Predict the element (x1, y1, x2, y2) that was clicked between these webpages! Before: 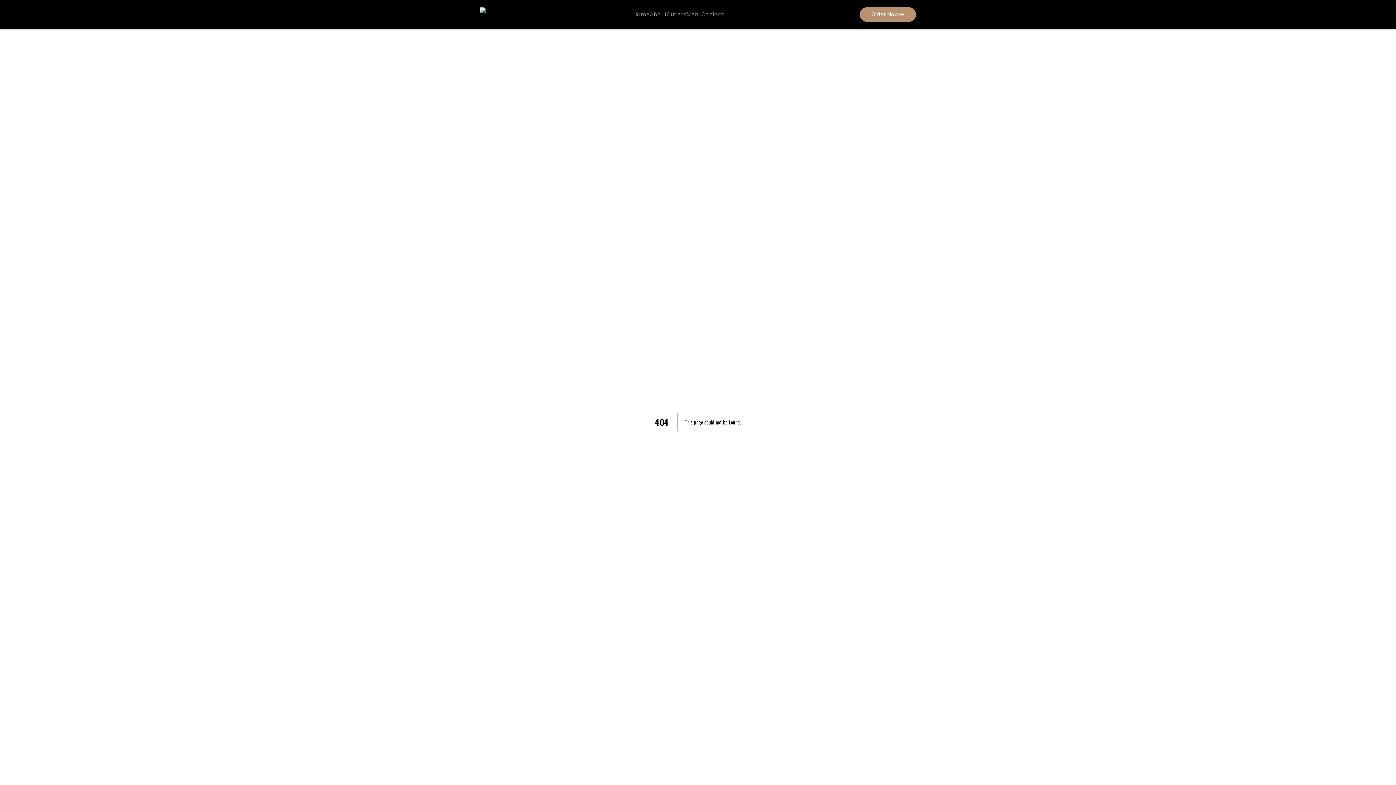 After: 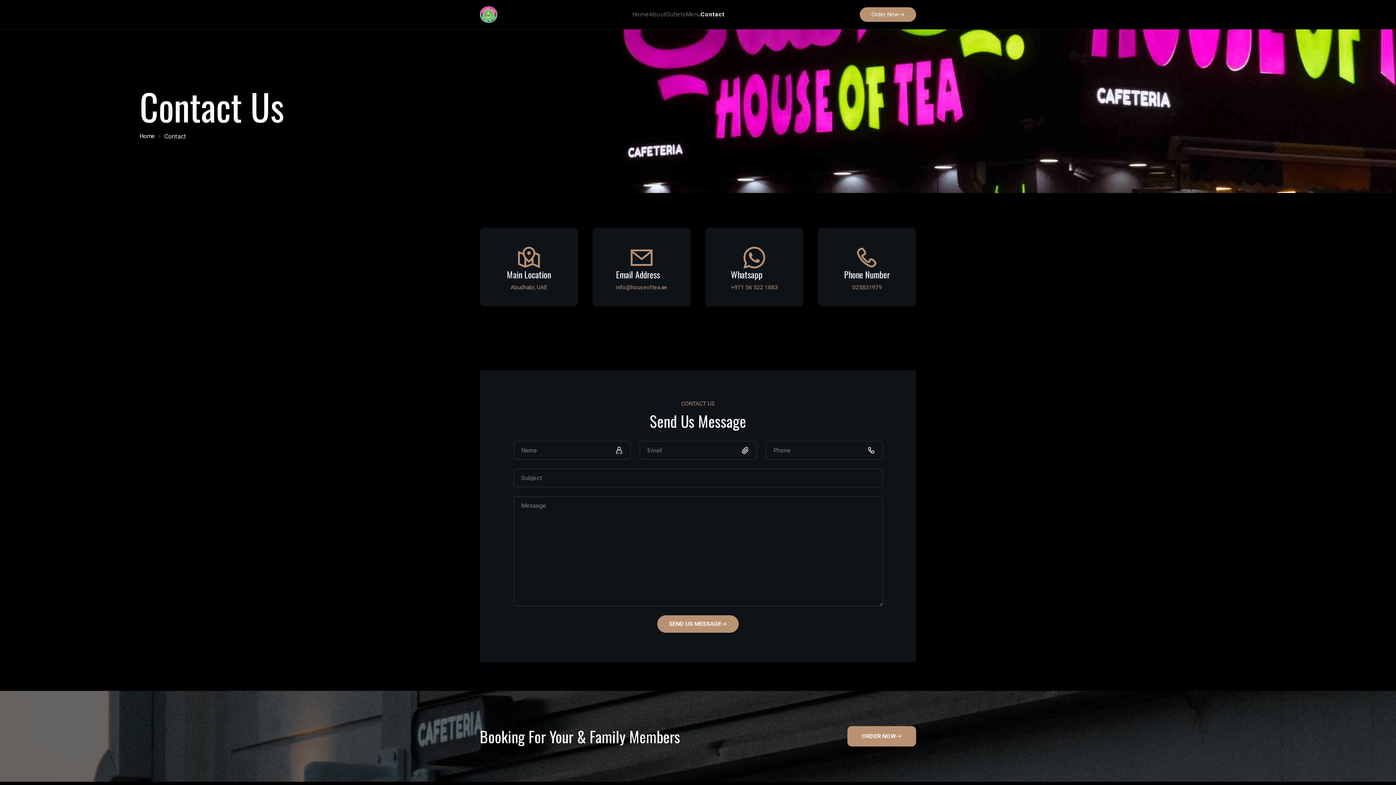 Action: label: Contact bbox: (701, 10, 724, 18)